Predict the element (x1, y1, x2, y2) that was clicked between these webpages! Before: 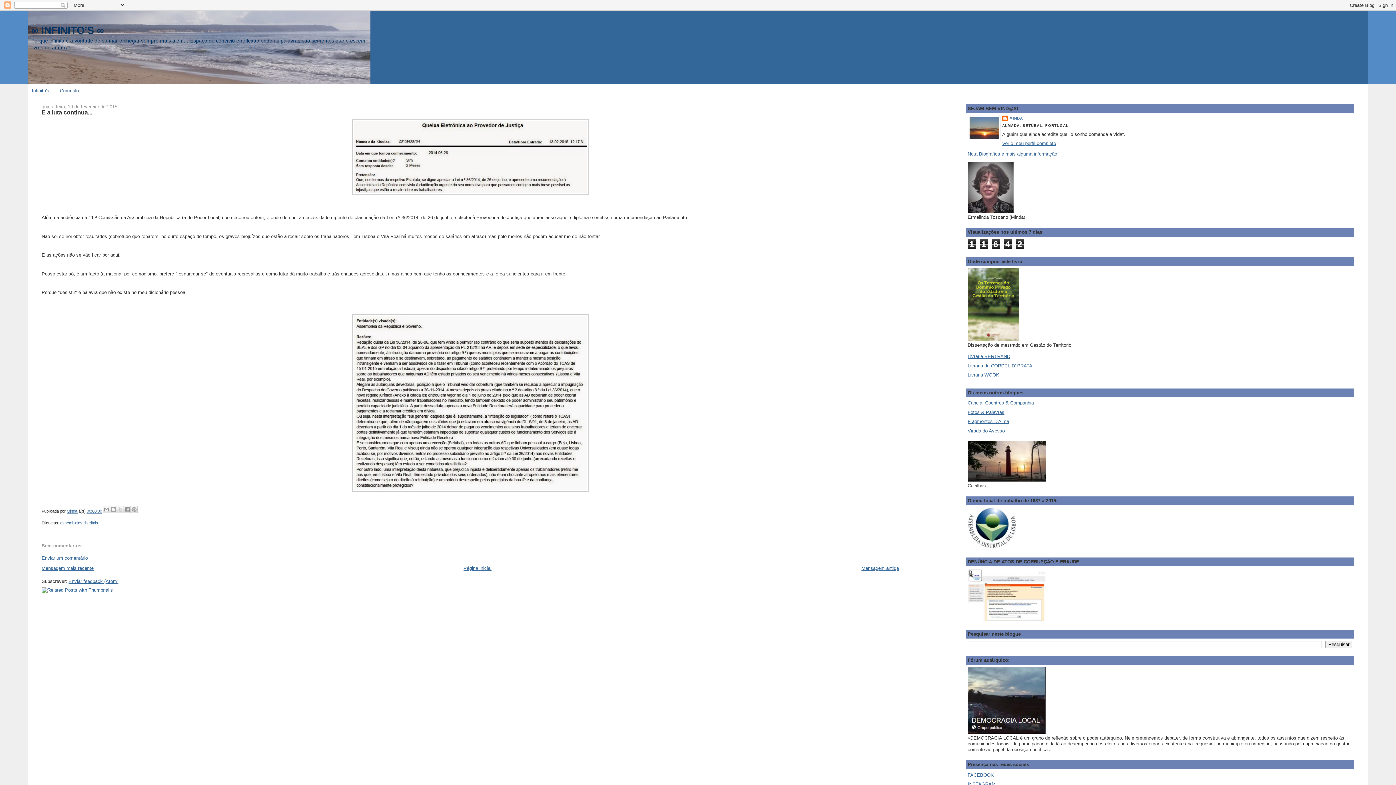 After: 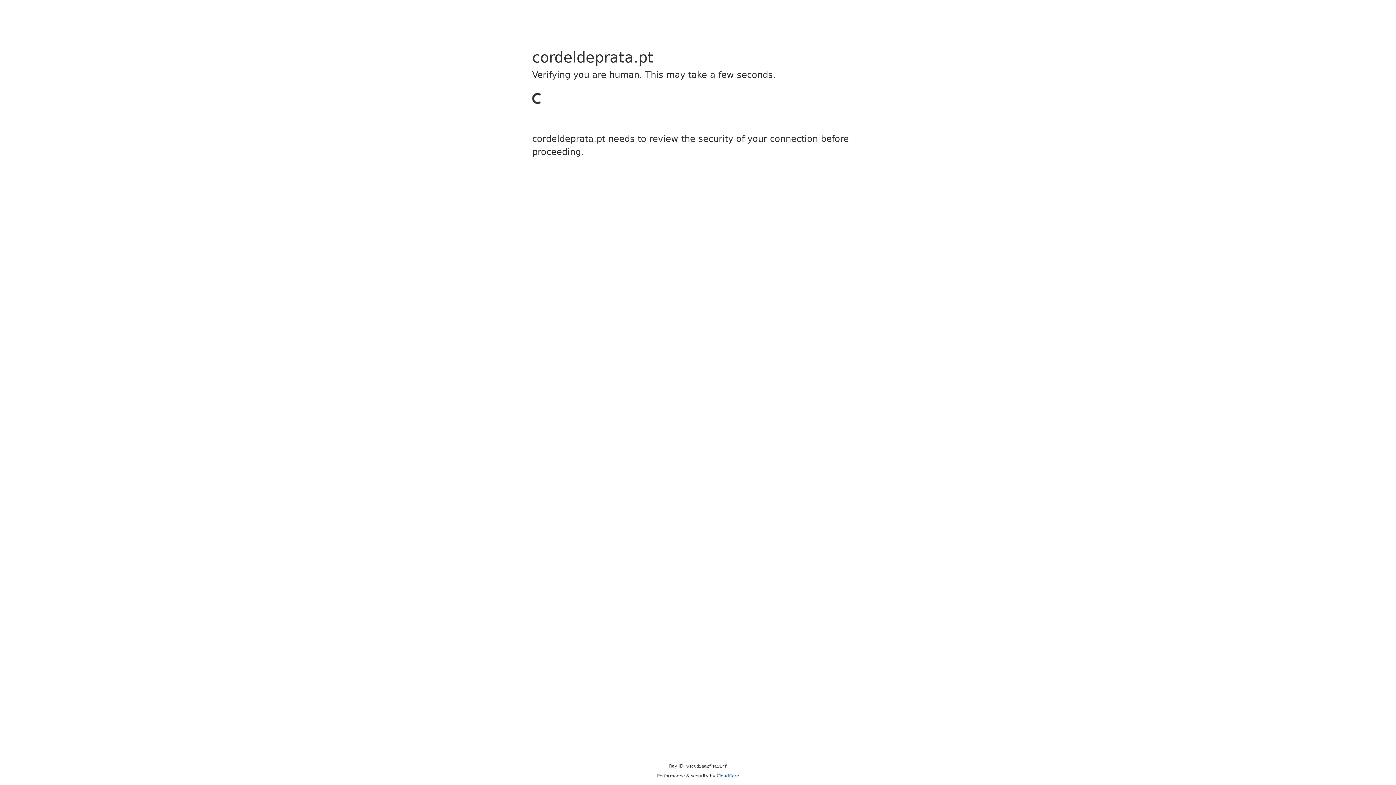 Action: bbox: (967, 363, 1032, 368) label: Livraria da CORDEL D' PRATA